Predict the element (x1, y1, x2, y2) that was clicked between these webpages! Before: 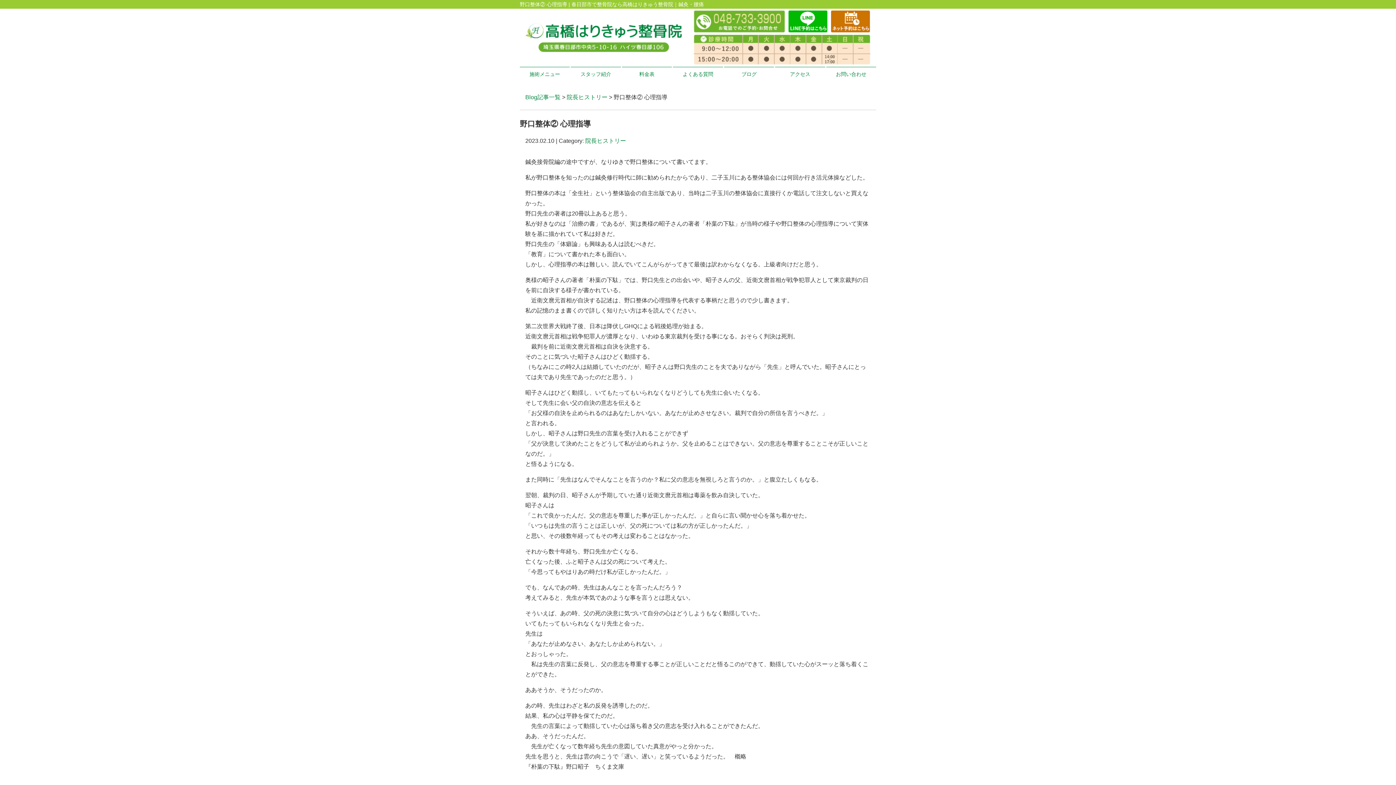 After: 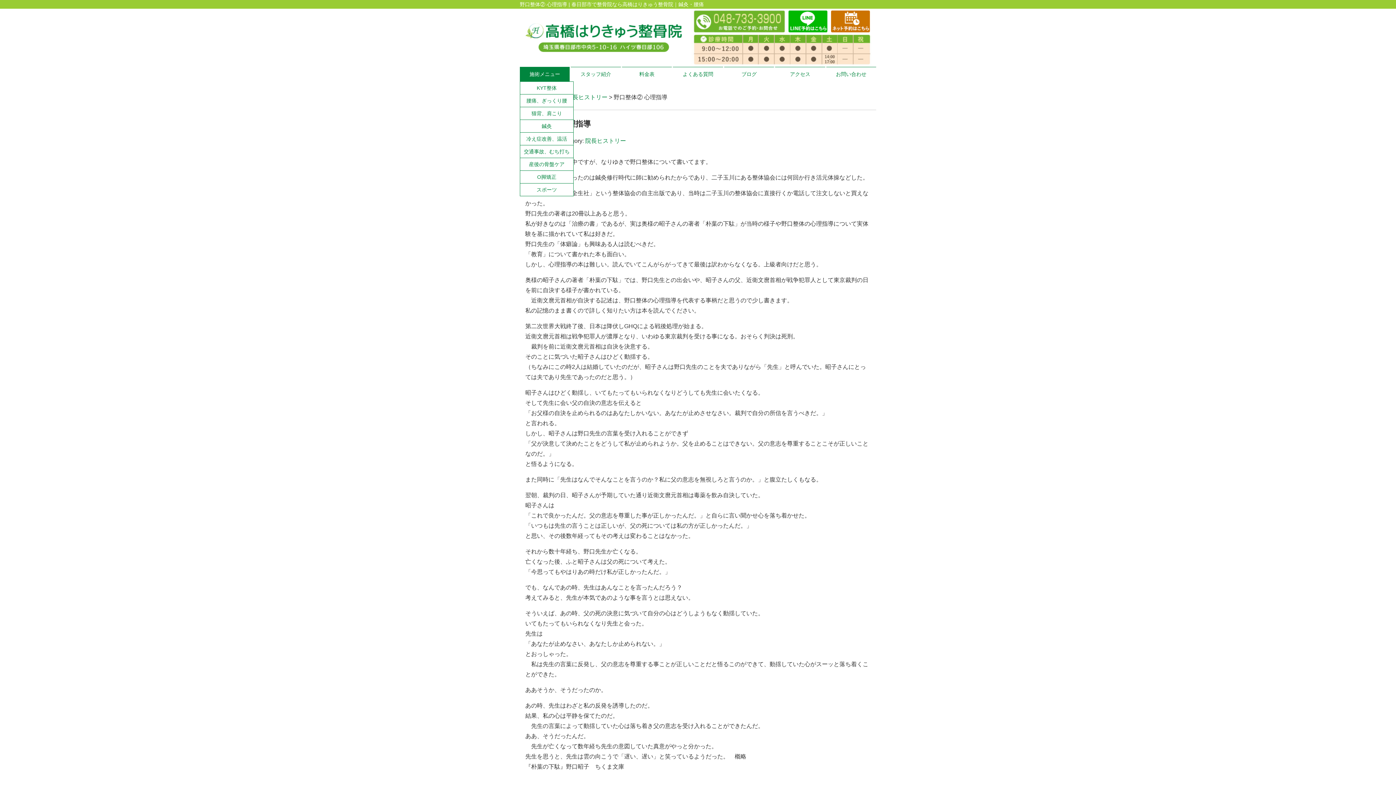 Action: label: 施術メニュー bbox: (520, 67, 569, 81)